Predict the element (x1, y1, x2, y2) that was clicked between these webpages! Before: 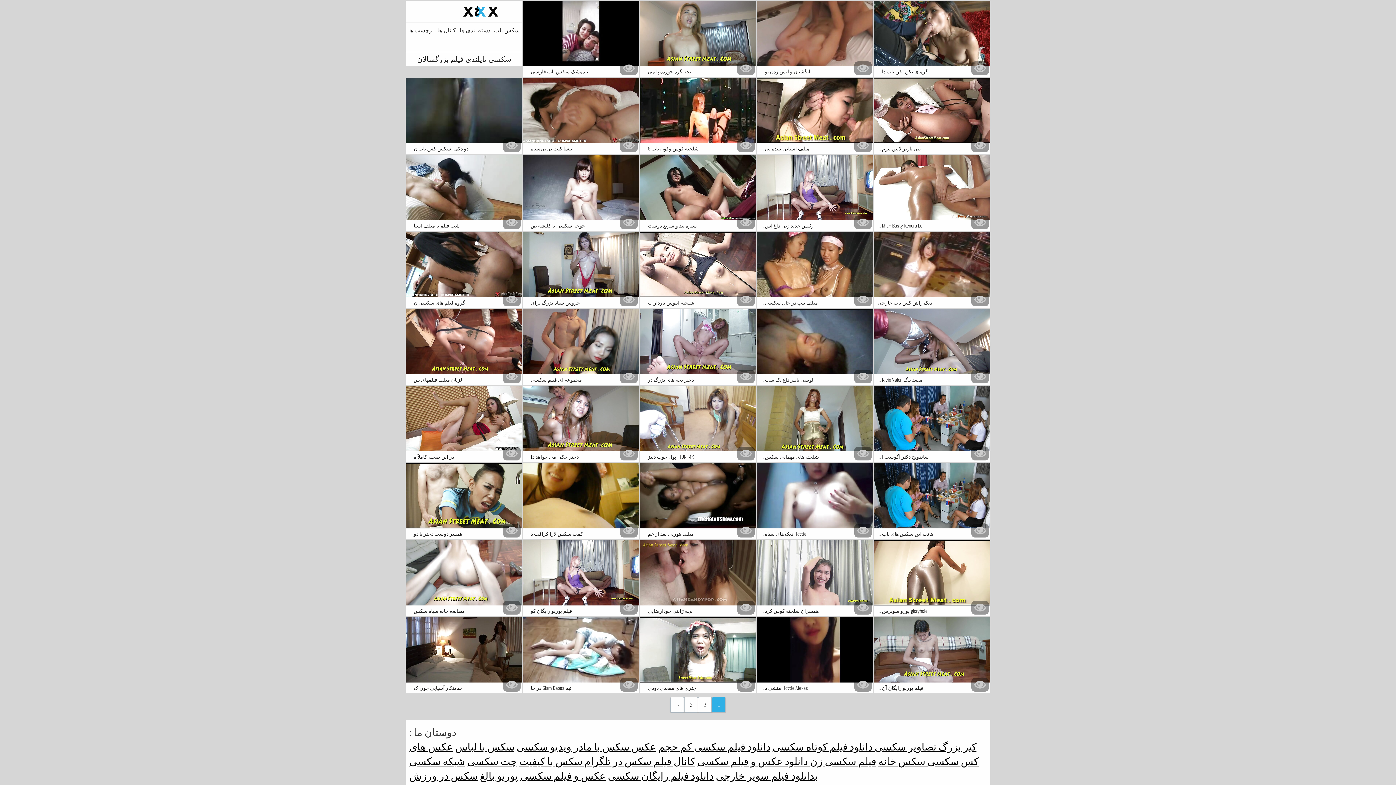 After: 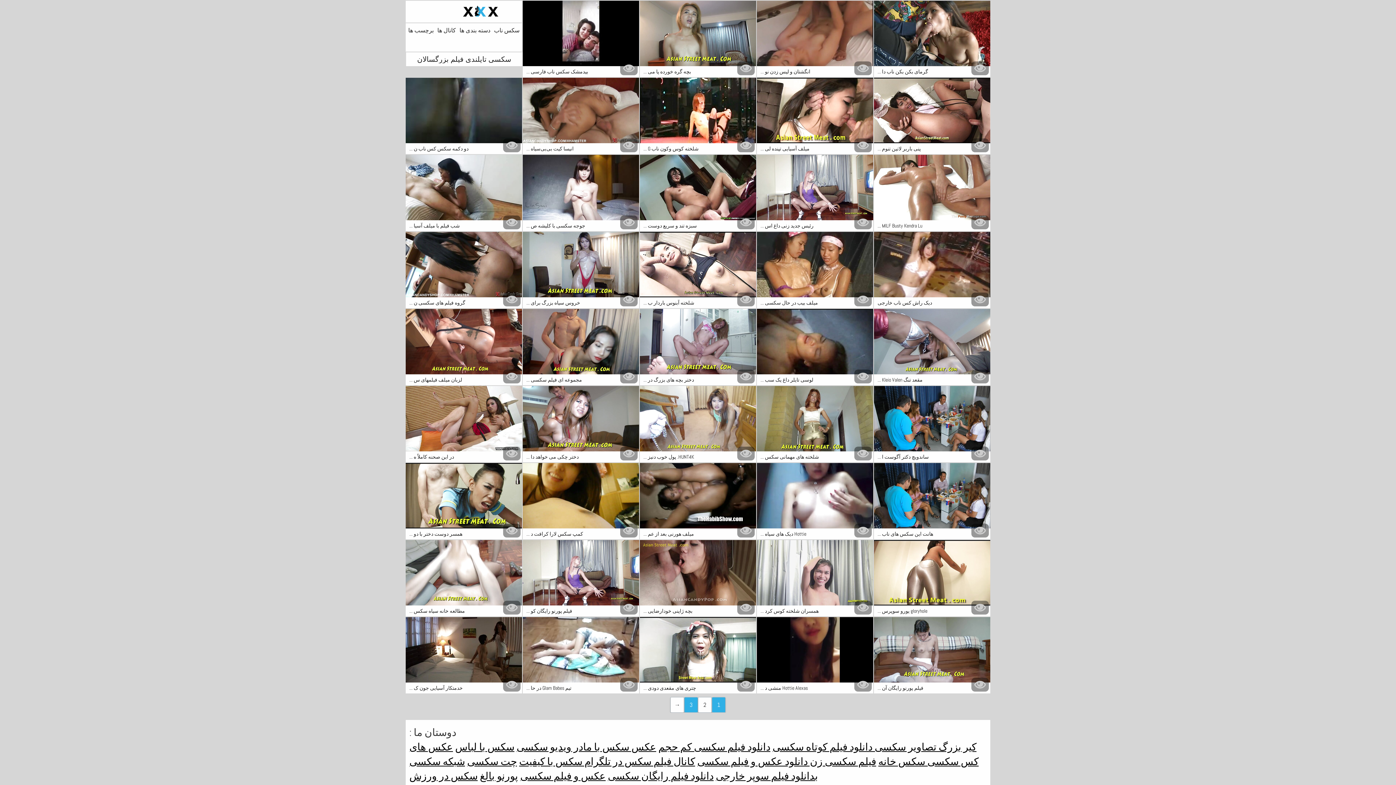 Action: label: 3 bbox: (684, 697, 698, 713)